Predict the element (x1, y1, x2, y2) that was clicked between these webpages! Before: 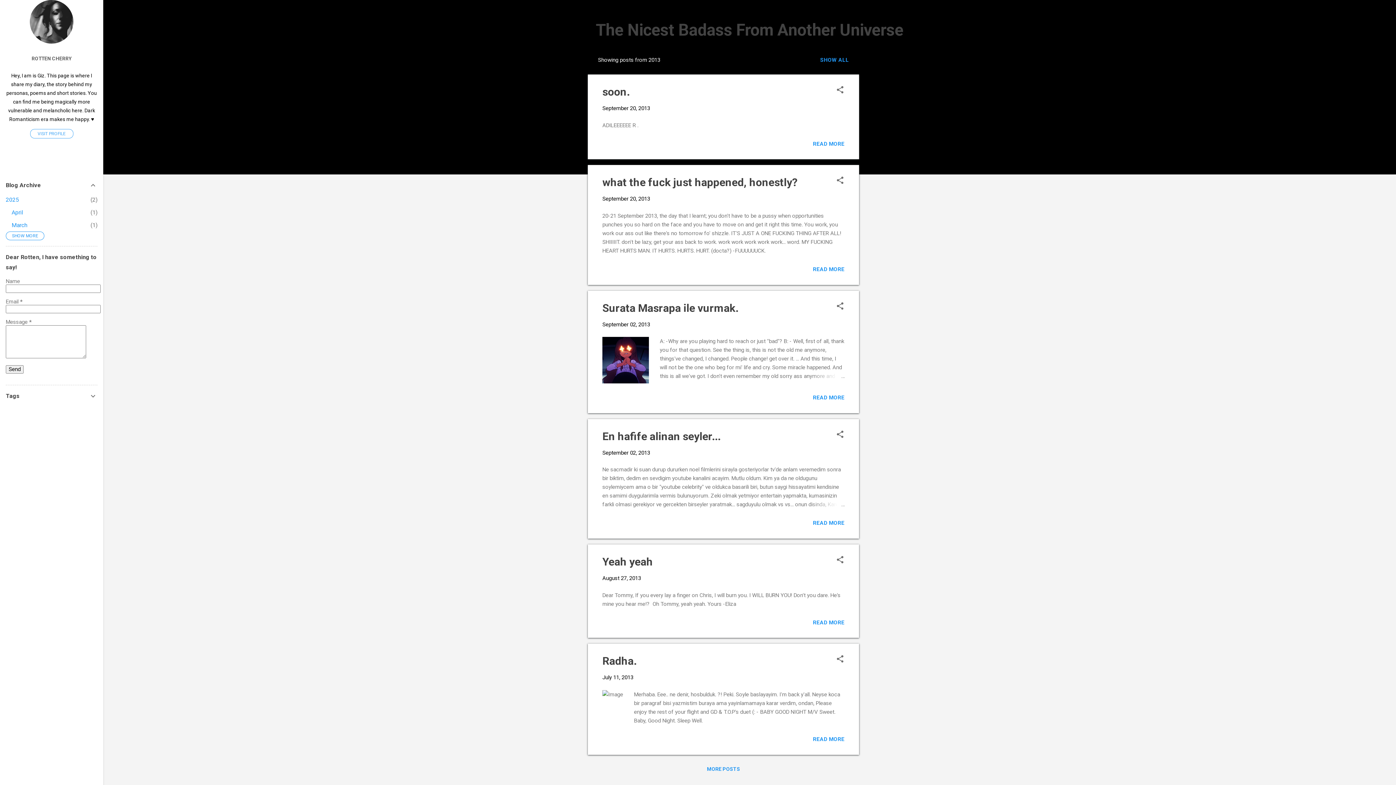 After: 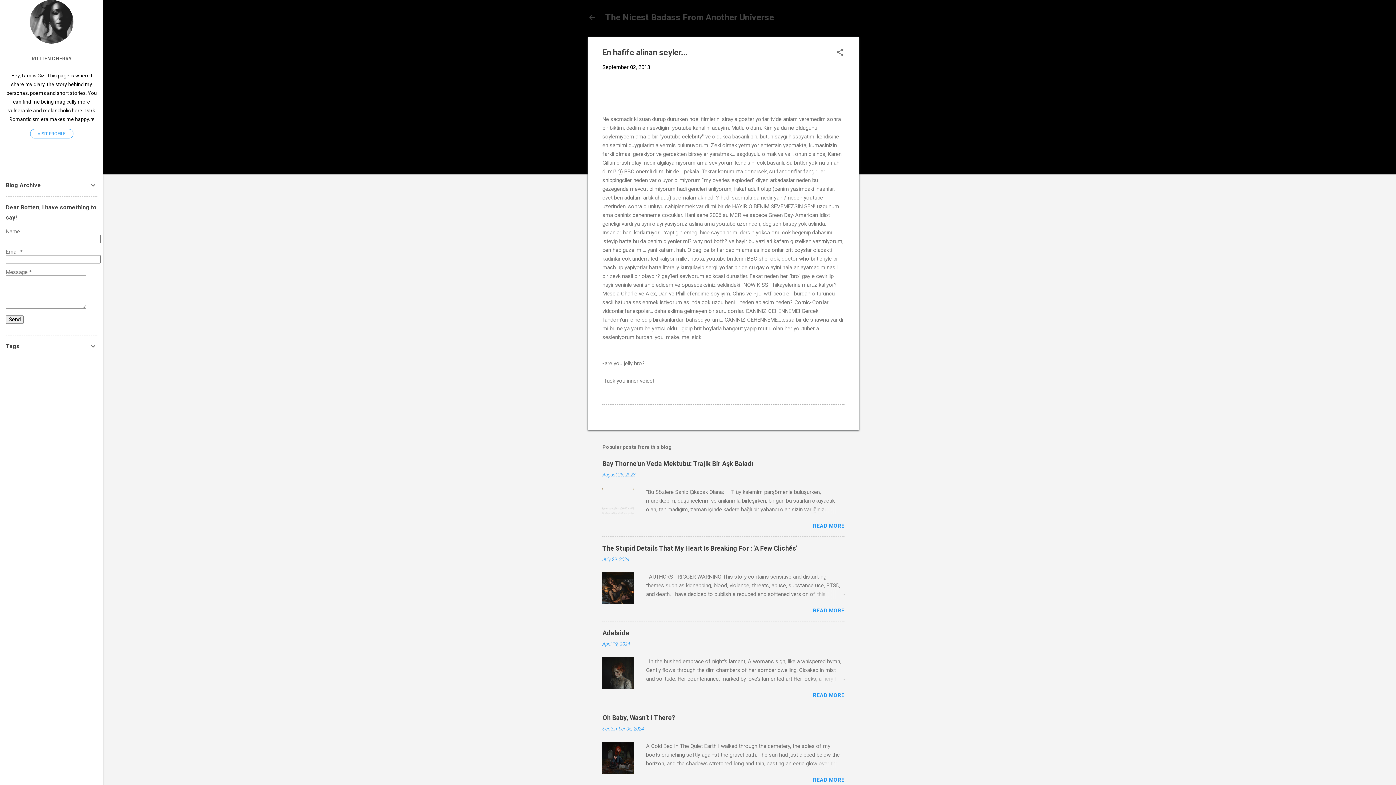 Action: bbox: (809, 500, 844, 509)